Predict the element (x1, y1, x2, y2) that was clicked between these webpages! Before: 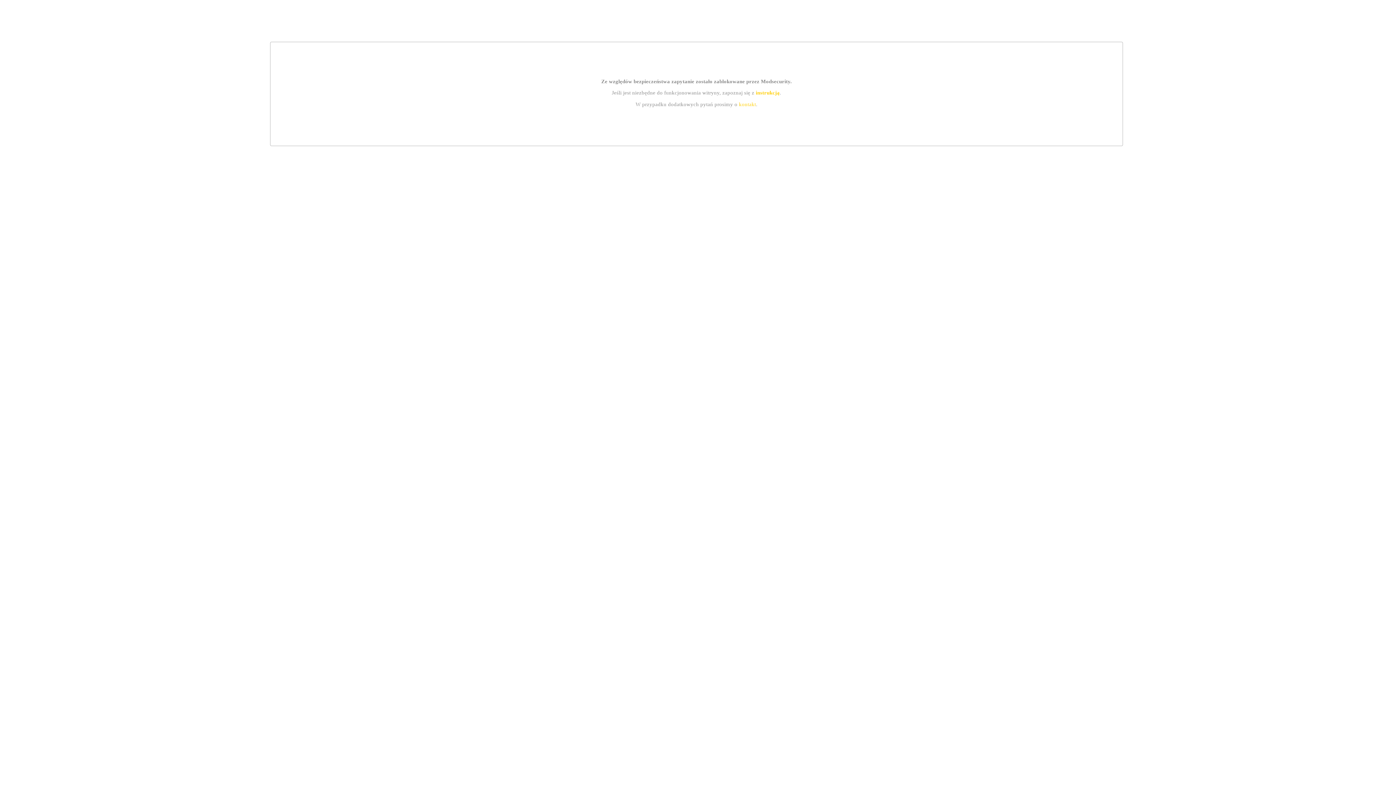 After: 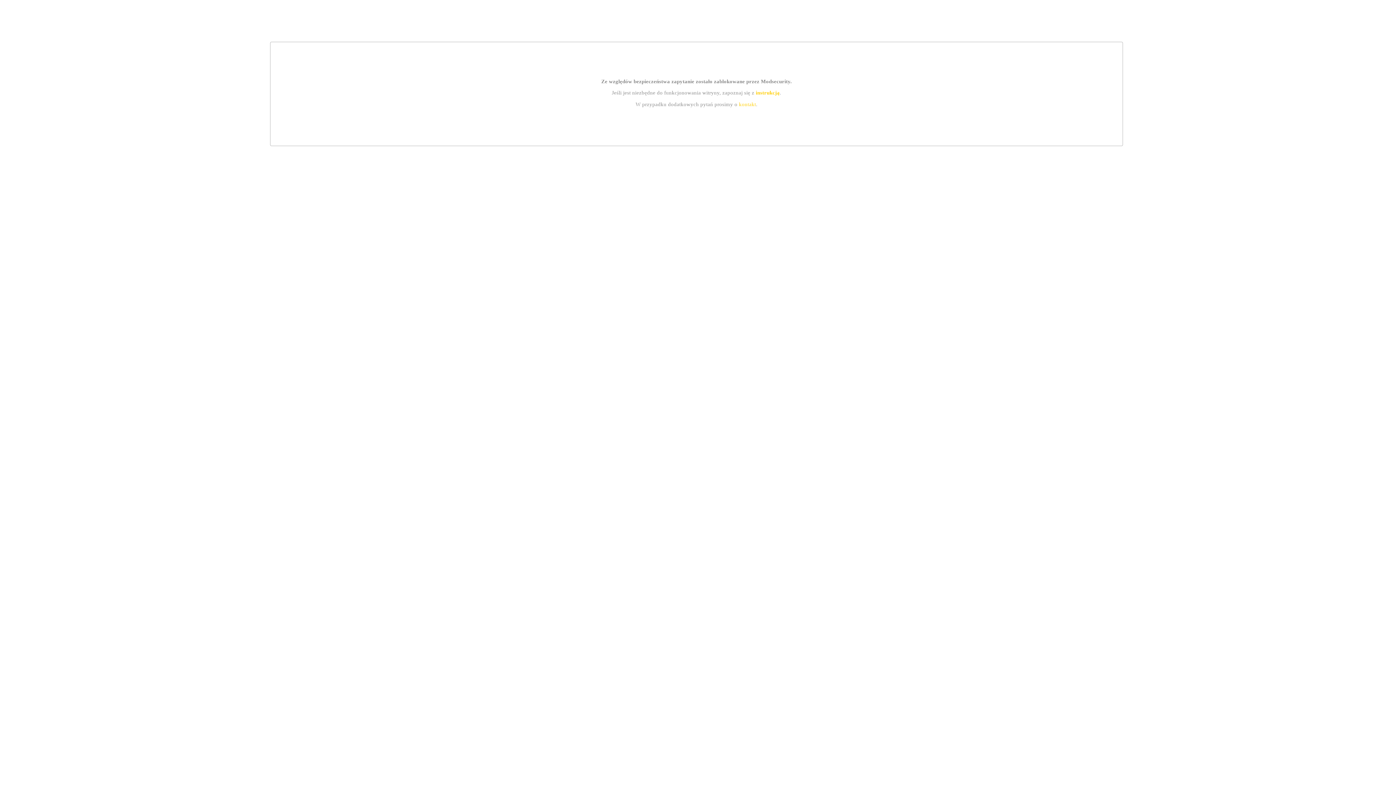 Action: bbox: (755, 89, 779, 95) label: instrukcją